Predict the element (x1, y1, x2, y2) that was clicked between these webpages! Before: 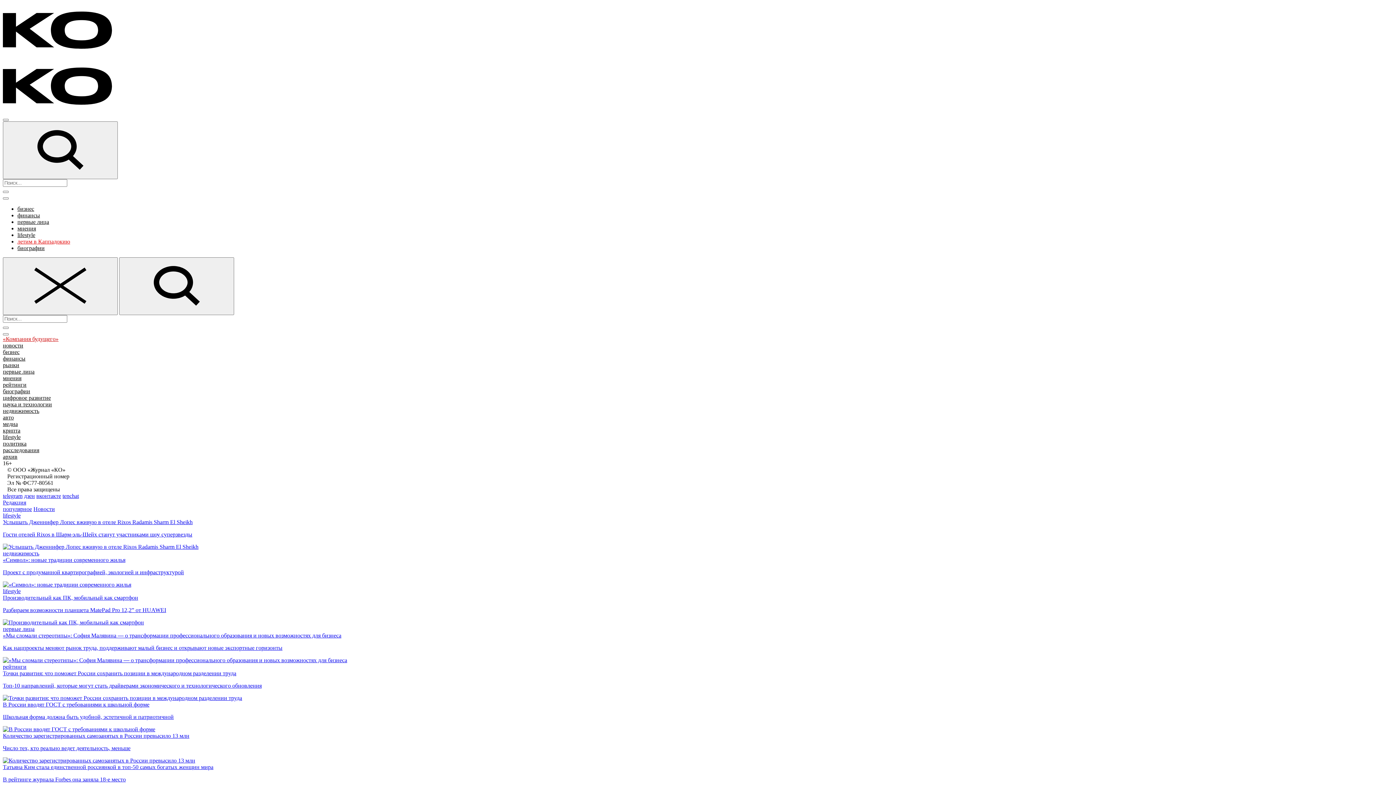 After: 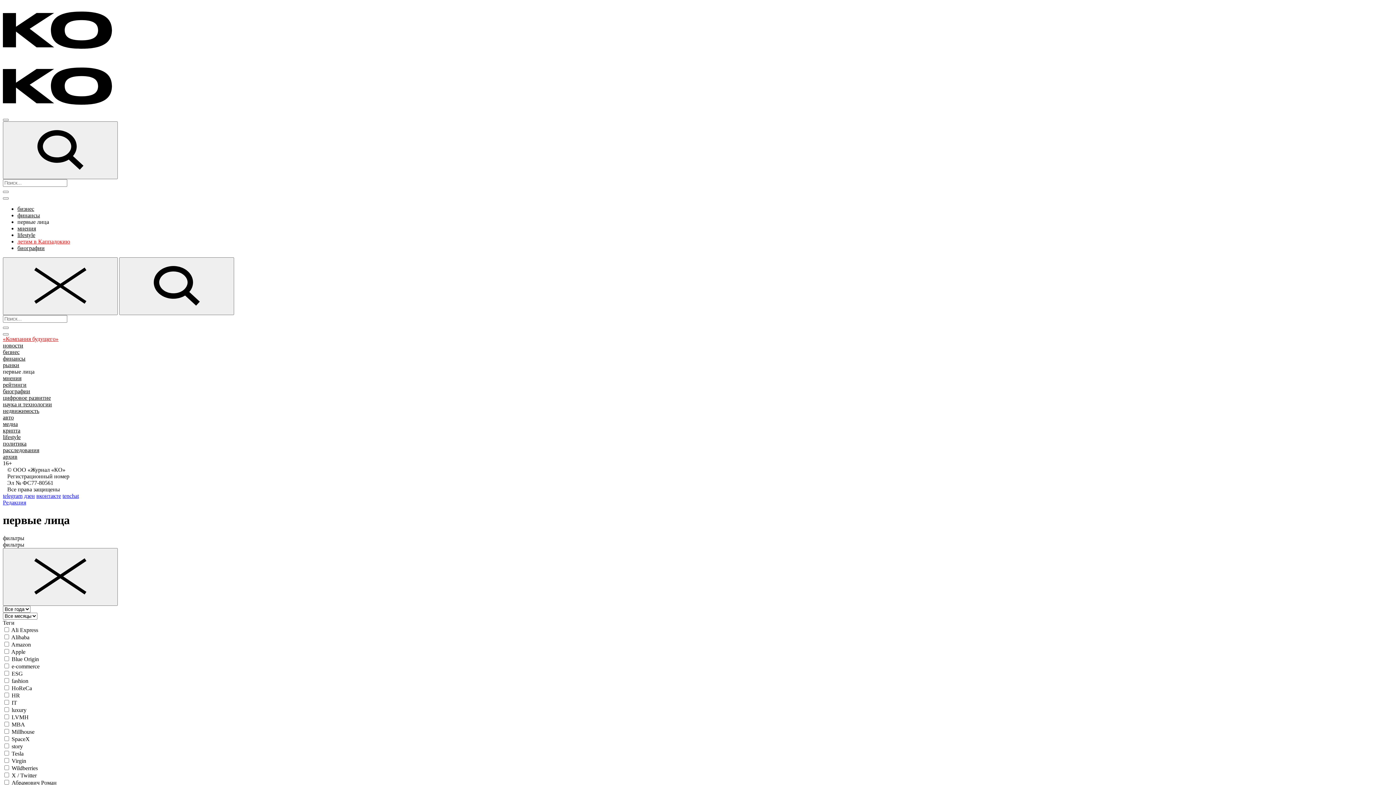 Action: bbox: (2, 368, 34, 374) label: первые лица